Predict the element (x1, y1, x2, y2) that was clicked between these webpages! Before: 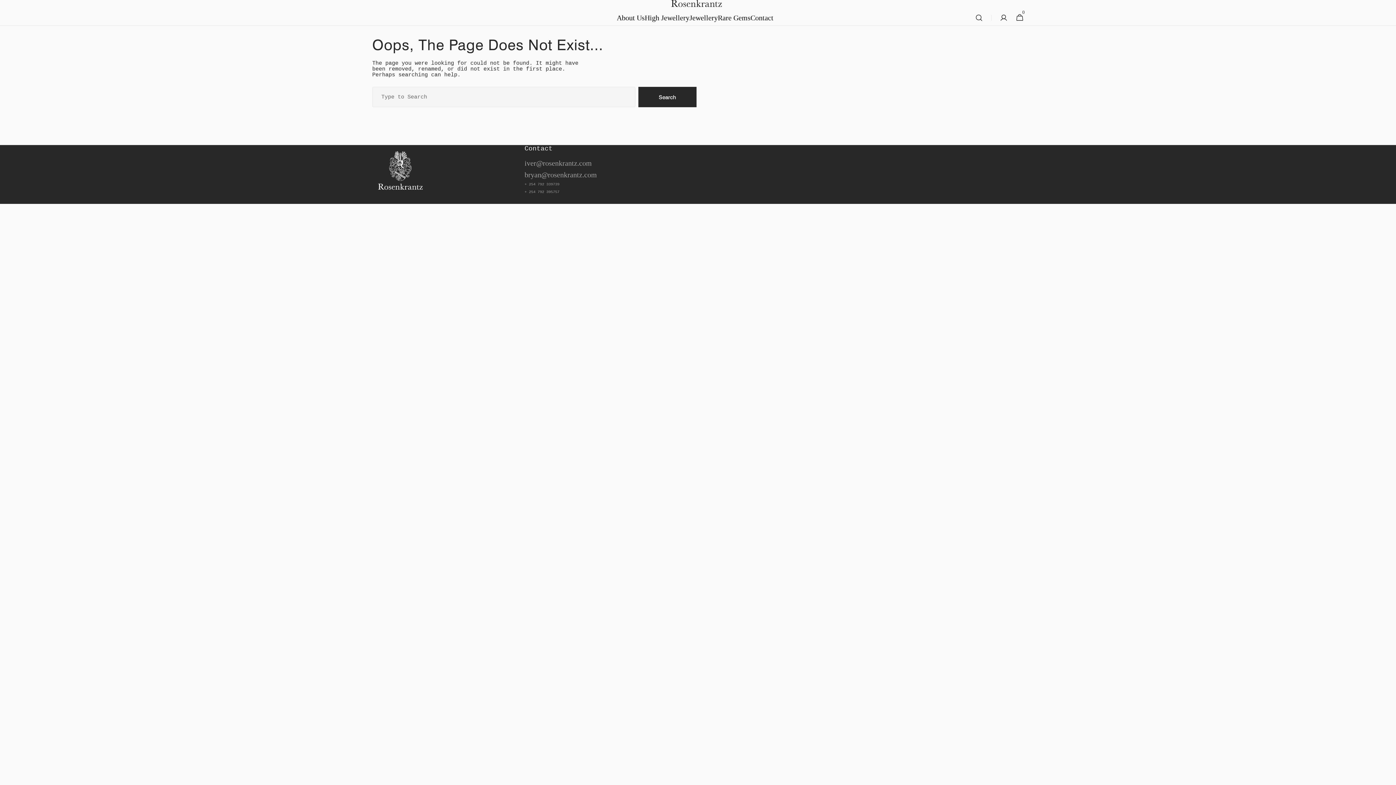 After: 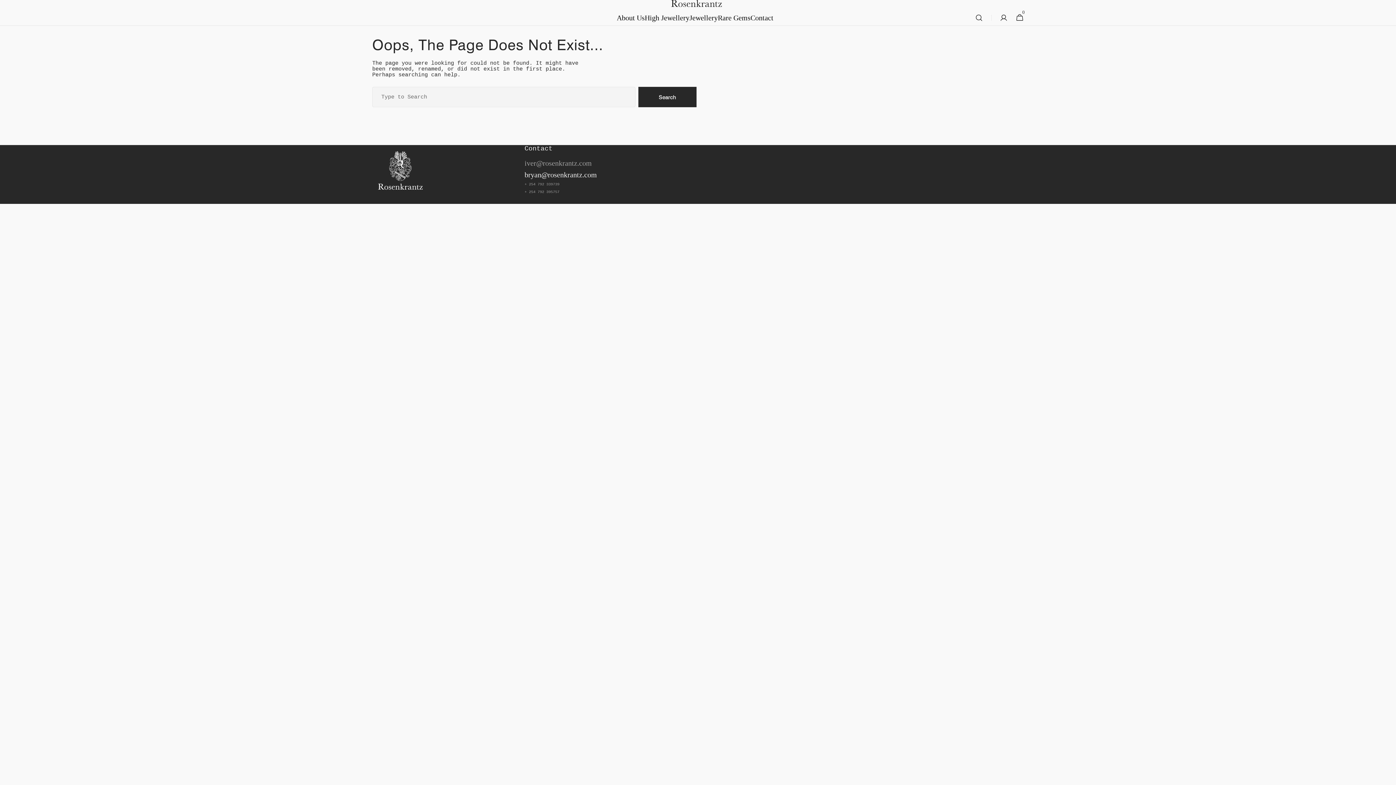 Action: bbox: (524, 170, 597, 178) label: bryan@rosenkrantz.com